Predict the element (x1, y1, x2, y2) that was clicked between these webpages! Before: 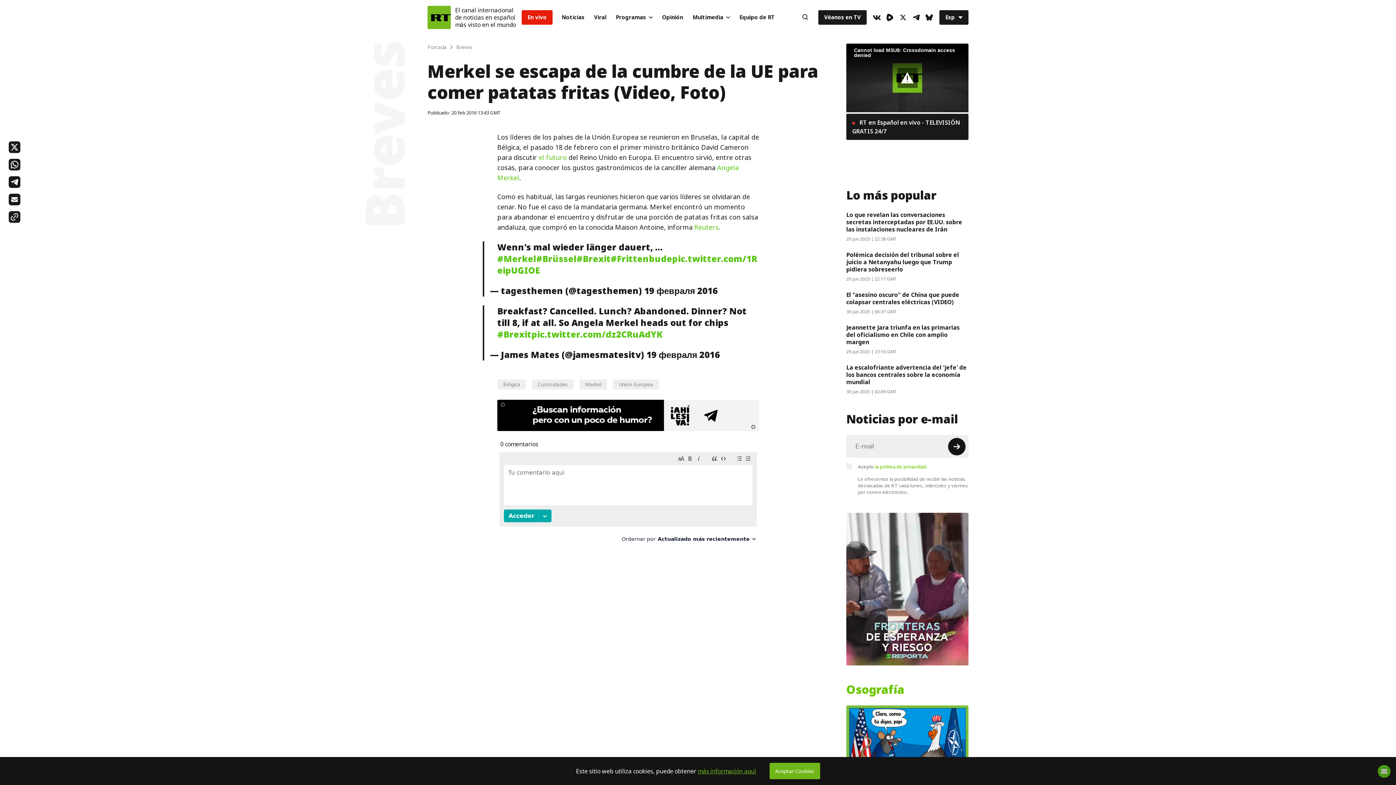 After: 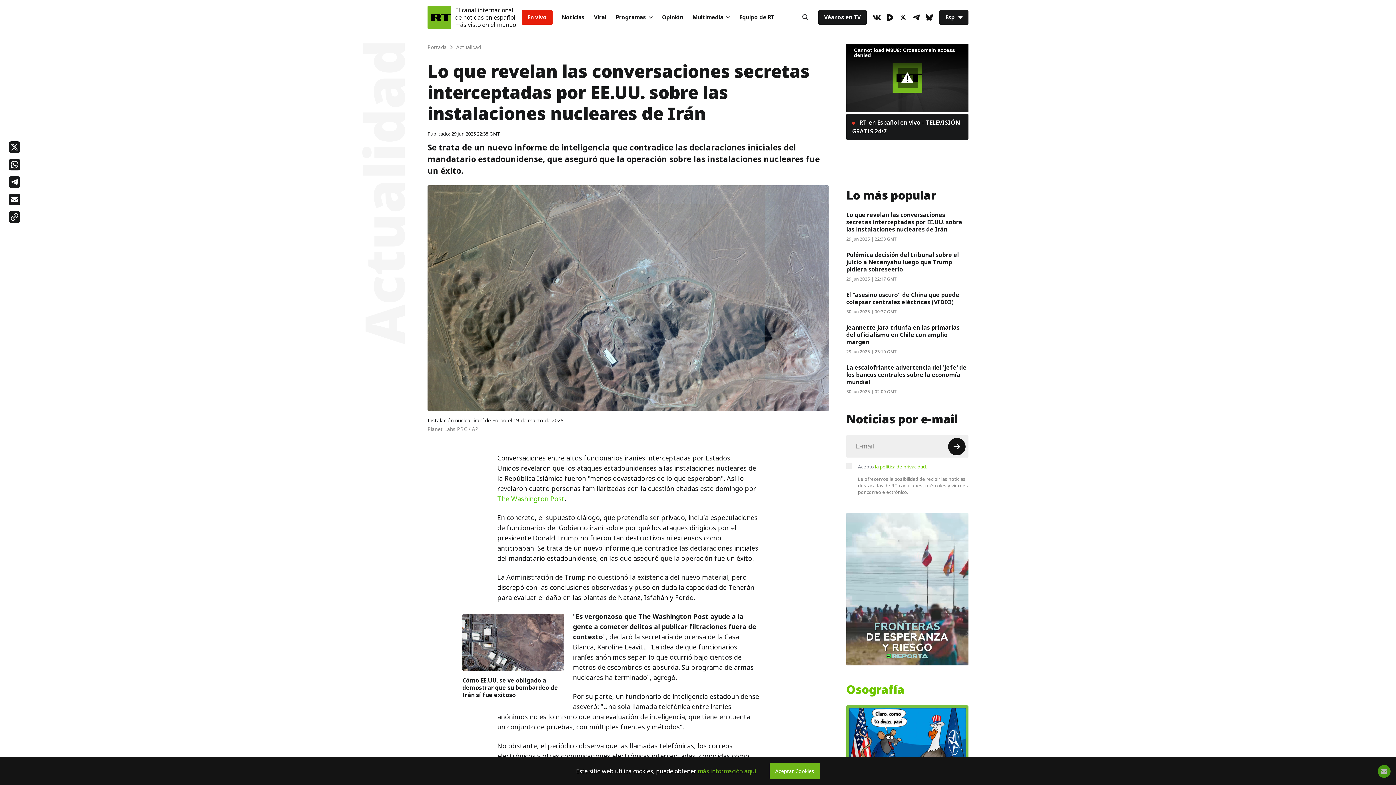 Action: bbox: (846, 210, 962, 233) label: Lo que revelan las conversaciones secretas interceptadas por EE.UU. sobre las instalaciones nucleares de Irán